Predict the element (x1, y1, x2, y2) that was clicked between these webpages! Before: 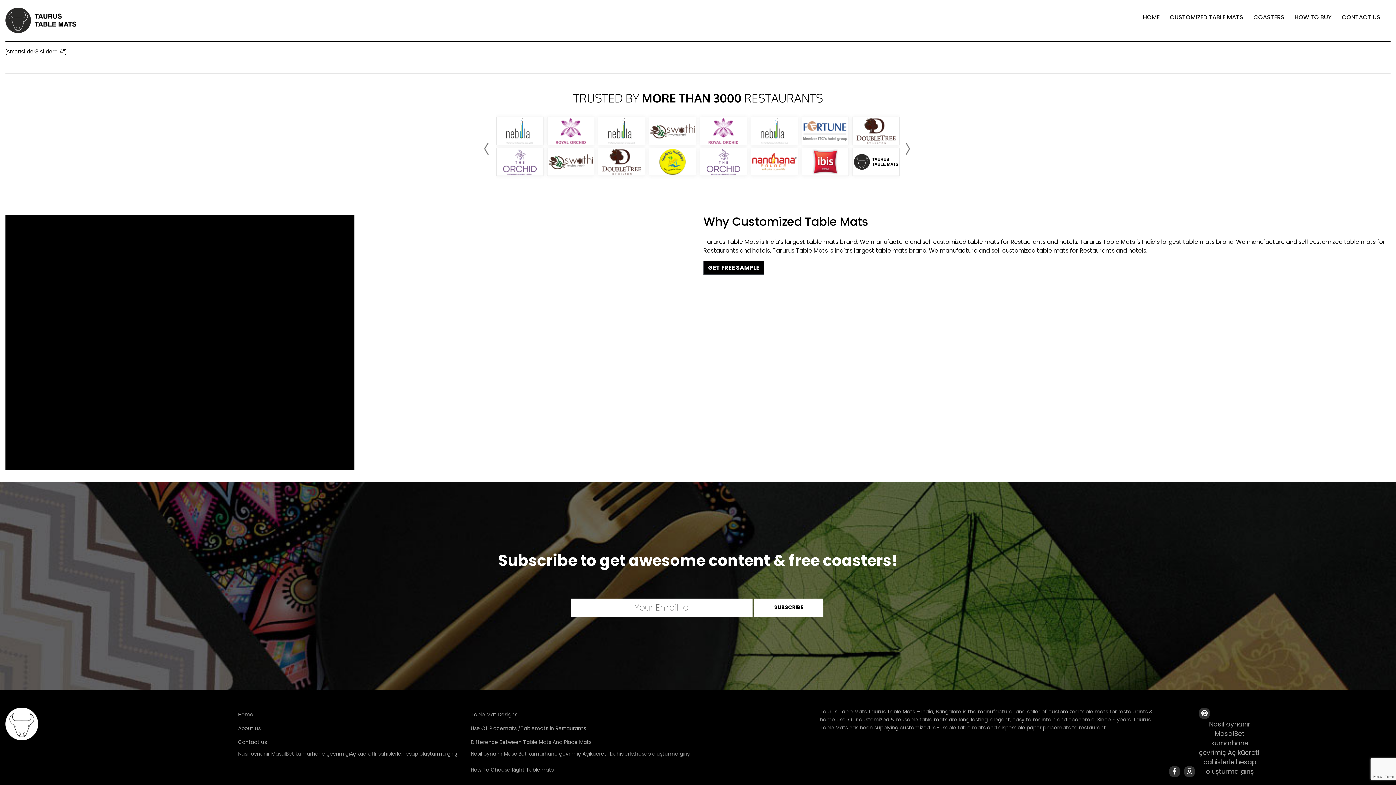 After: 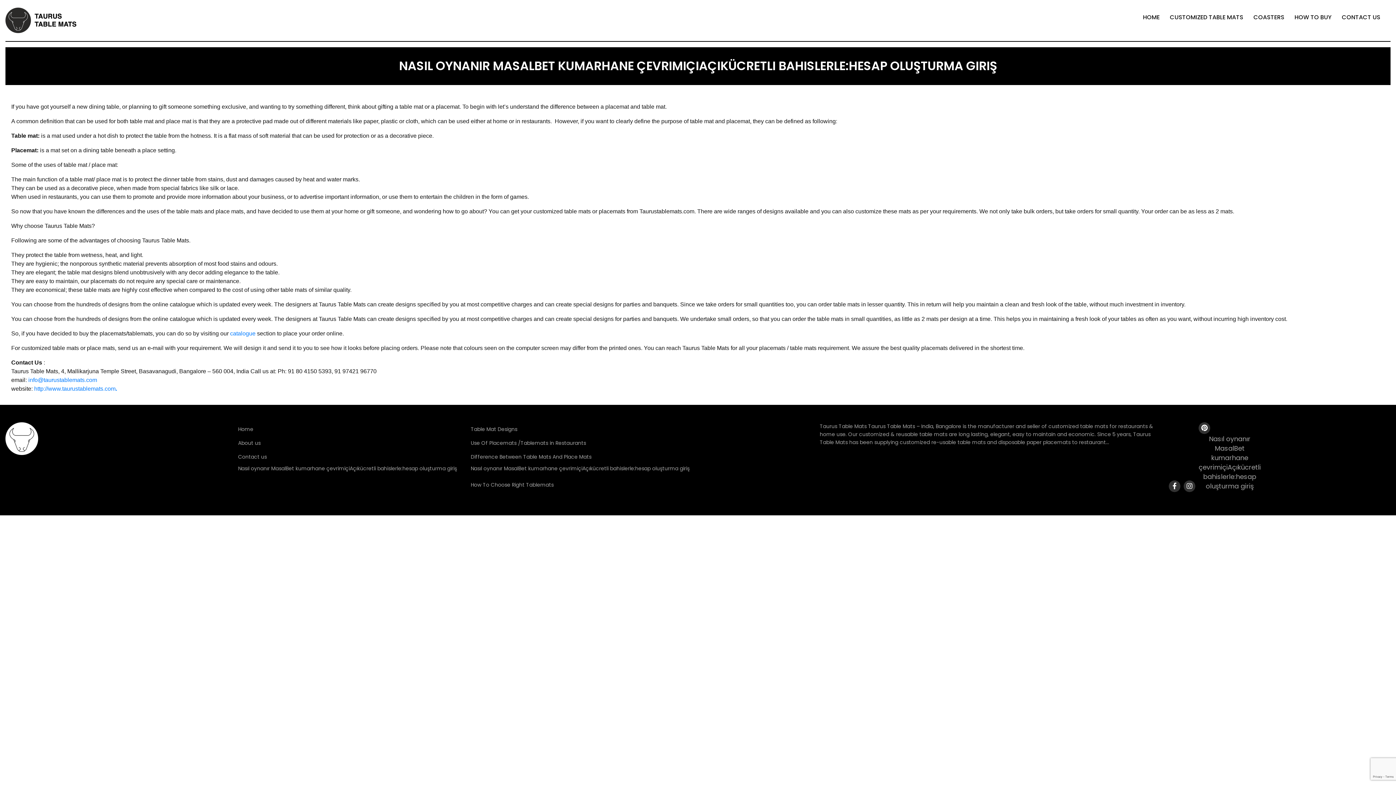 Action: bbox: (470, 738, 591, 746) label: Difference Between Table Mats And Place Mats